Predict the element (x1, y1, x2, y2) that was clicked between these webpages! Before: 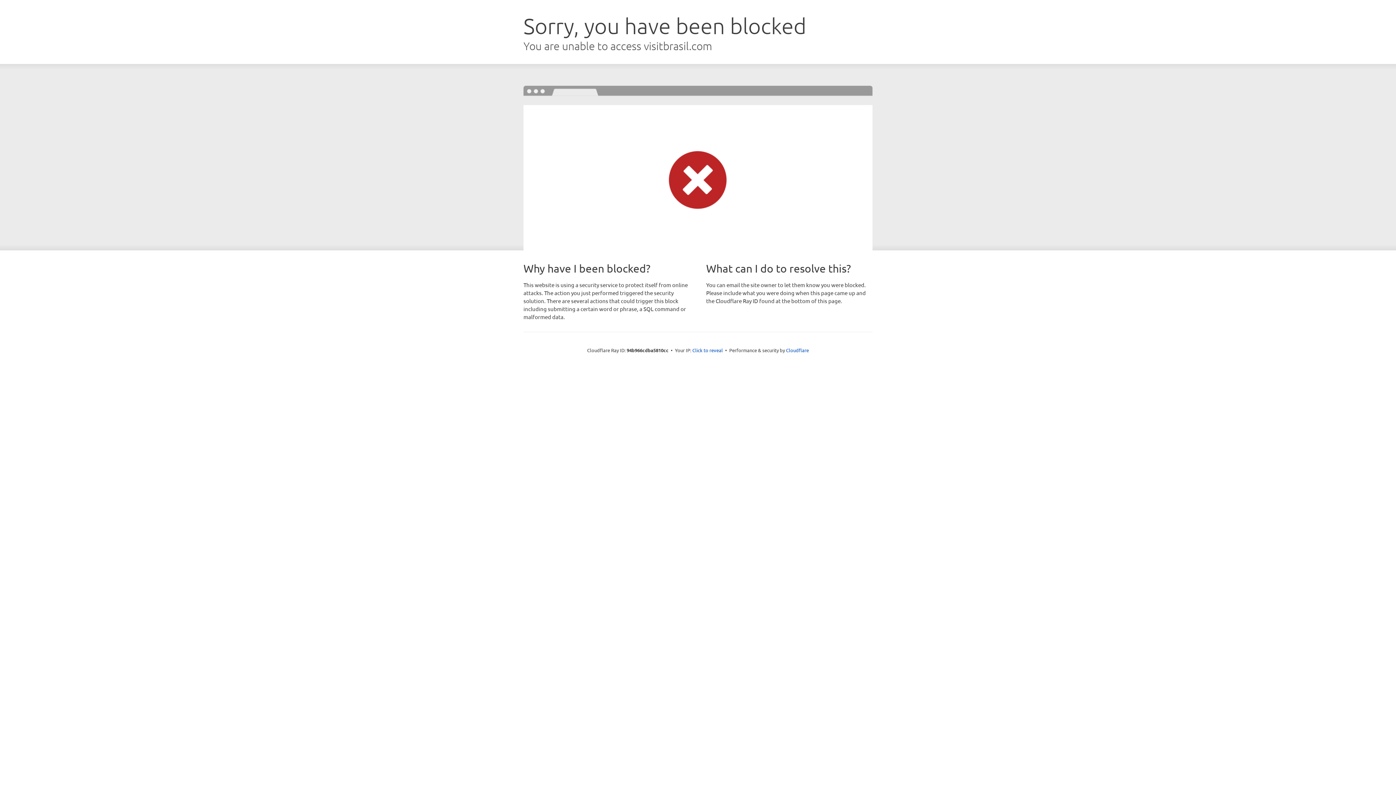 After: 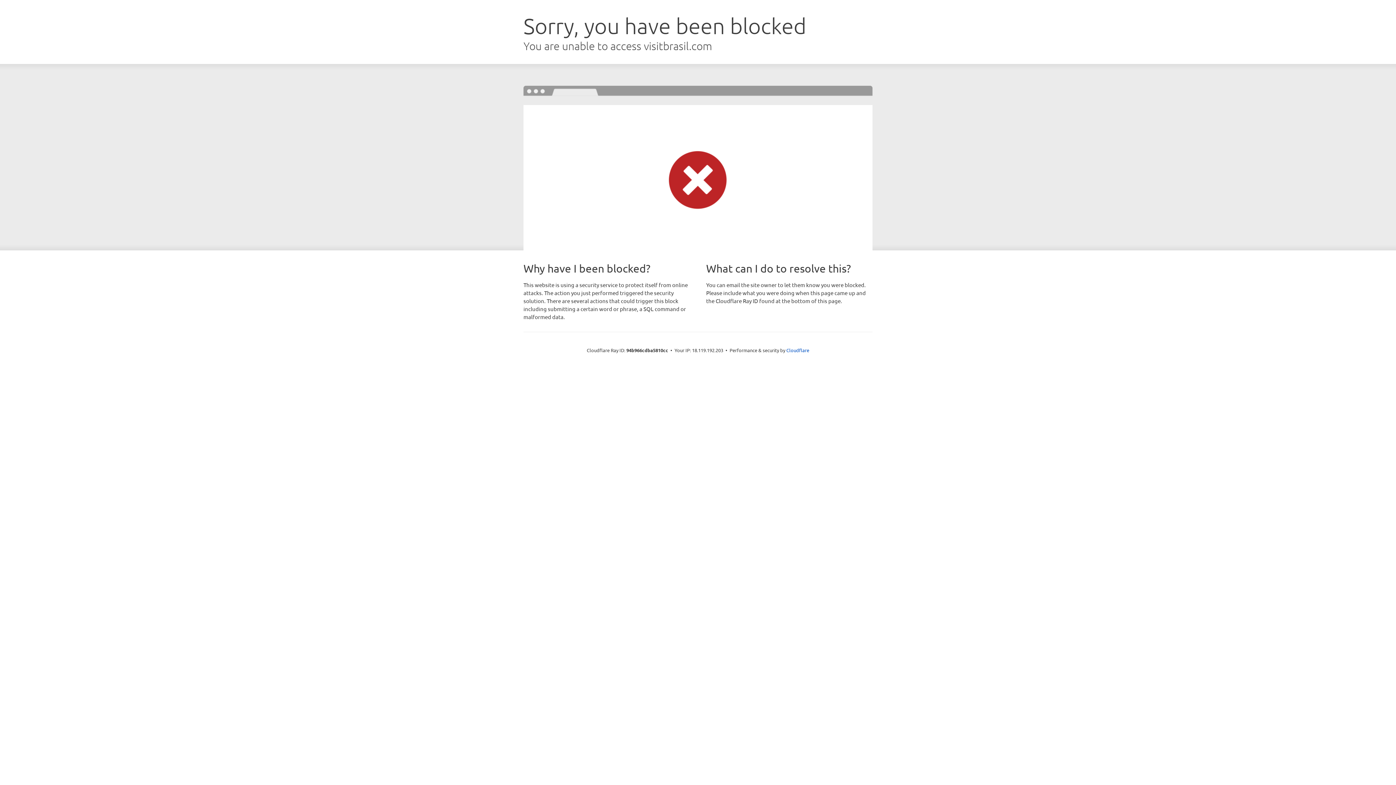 Action: bbox: (692, 346, 723, 353) label: Click to reveal